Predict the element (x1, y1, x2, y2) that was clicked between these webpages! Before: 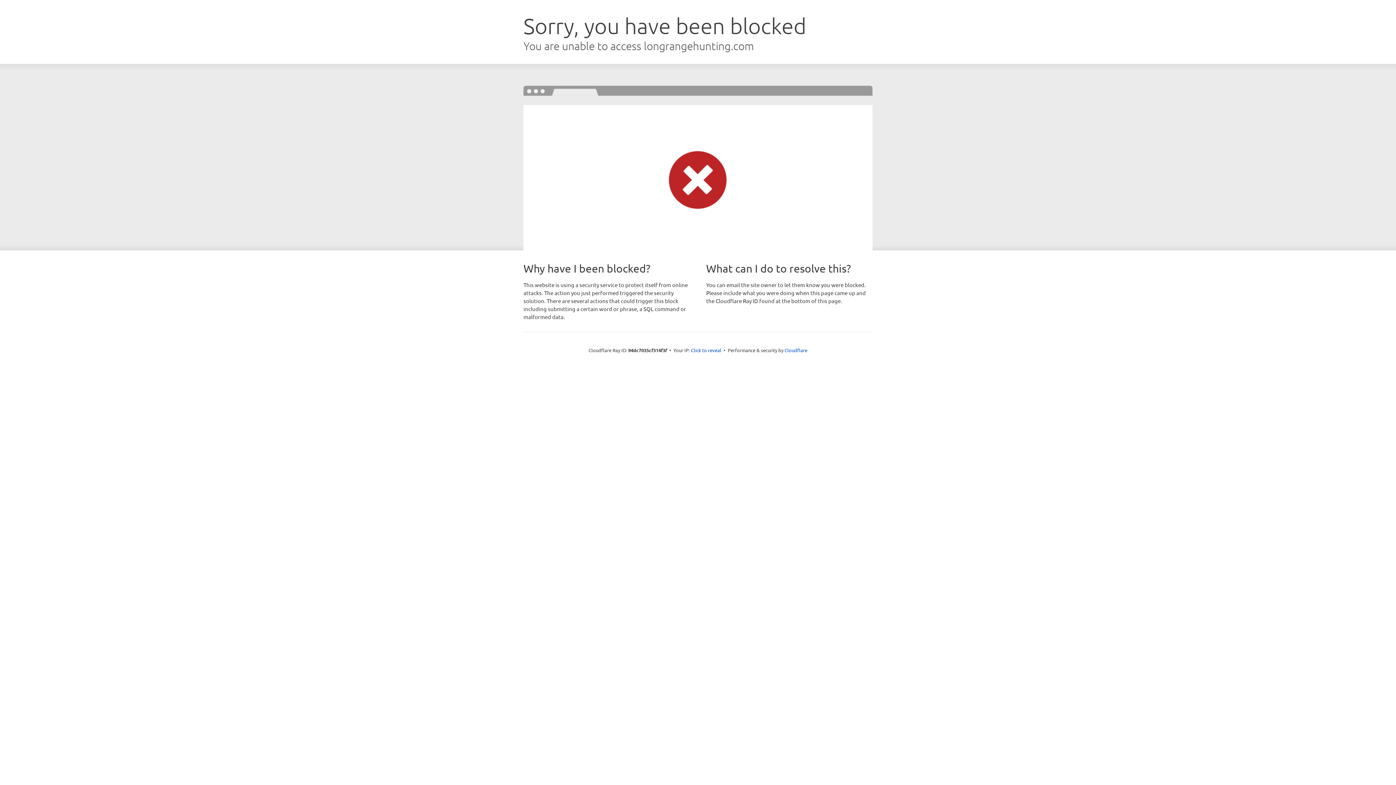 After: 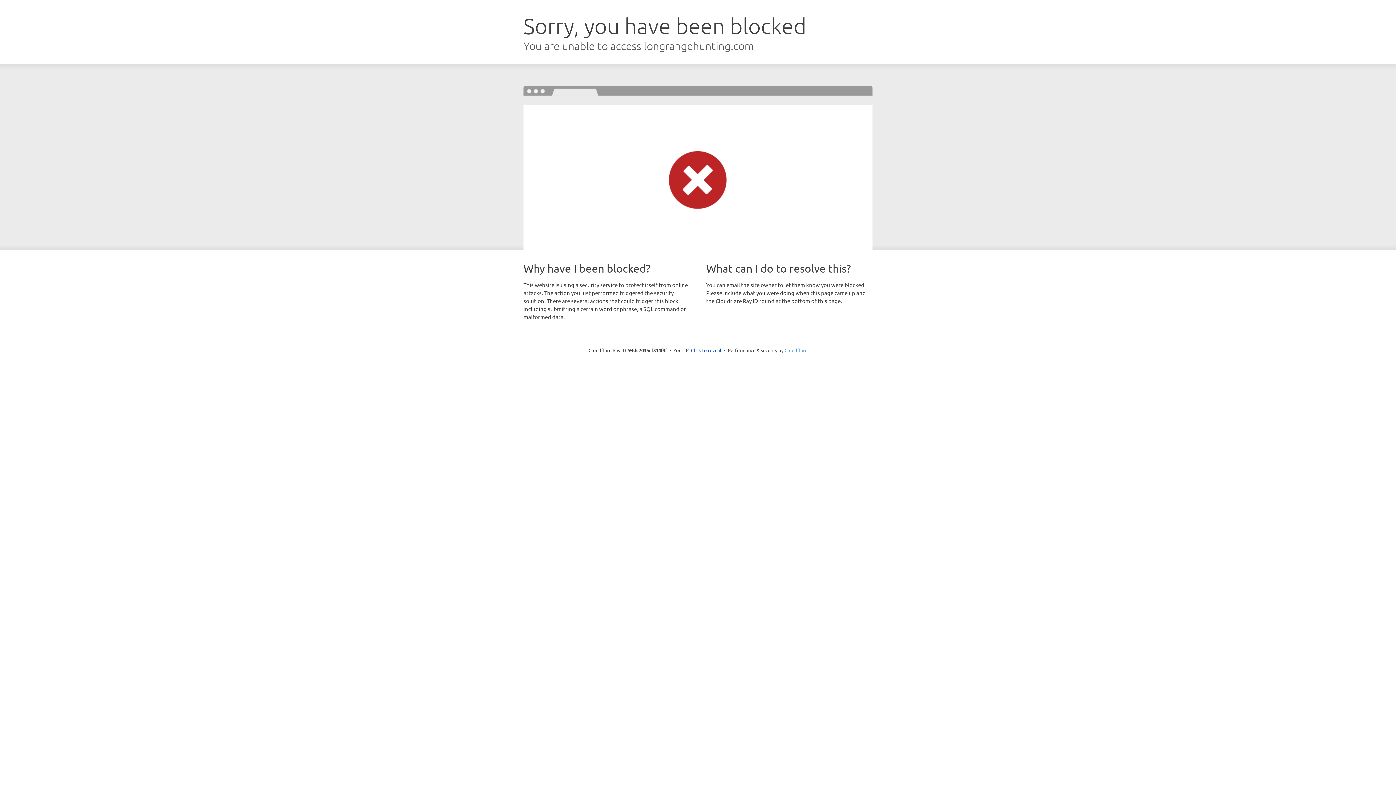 Action: bbox: (784, 347, 807, 353) label: Cloudflare